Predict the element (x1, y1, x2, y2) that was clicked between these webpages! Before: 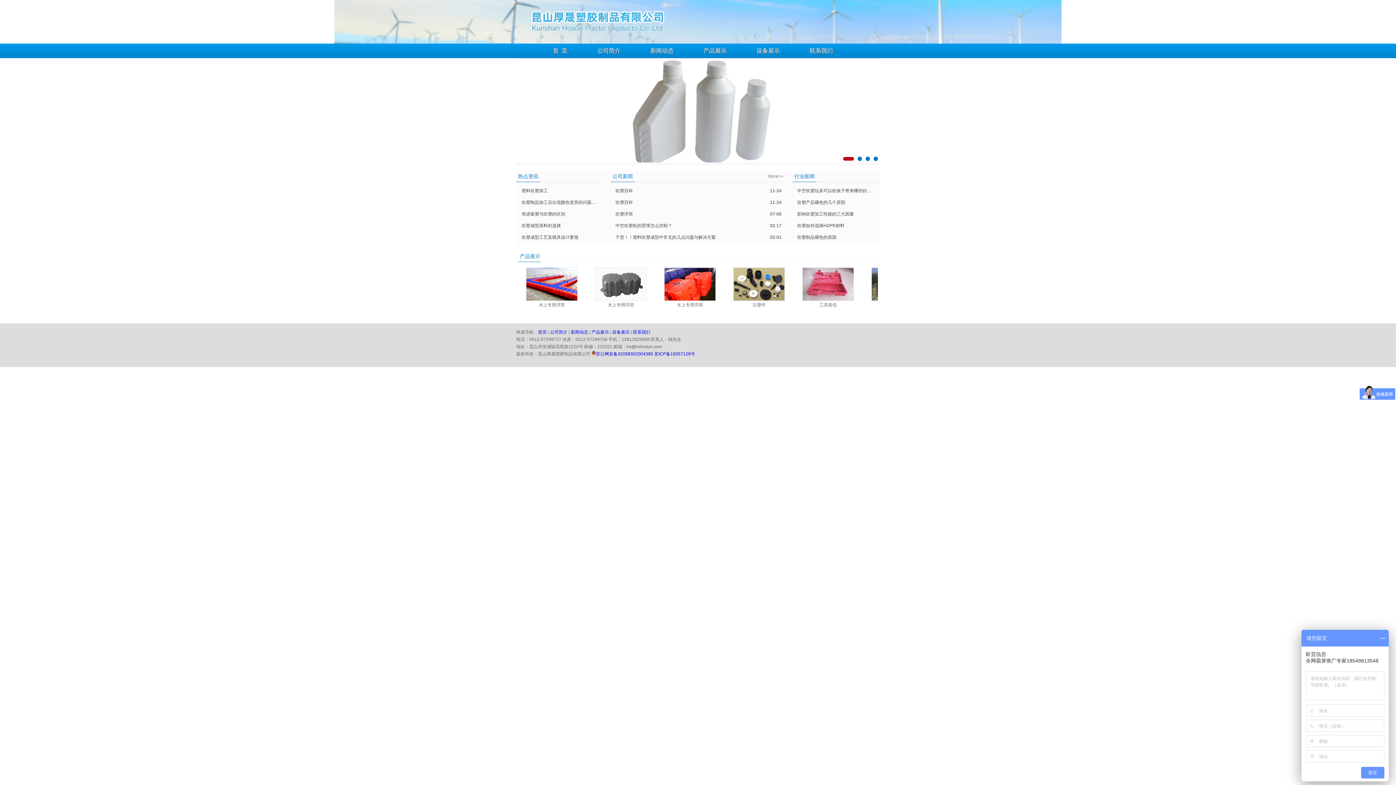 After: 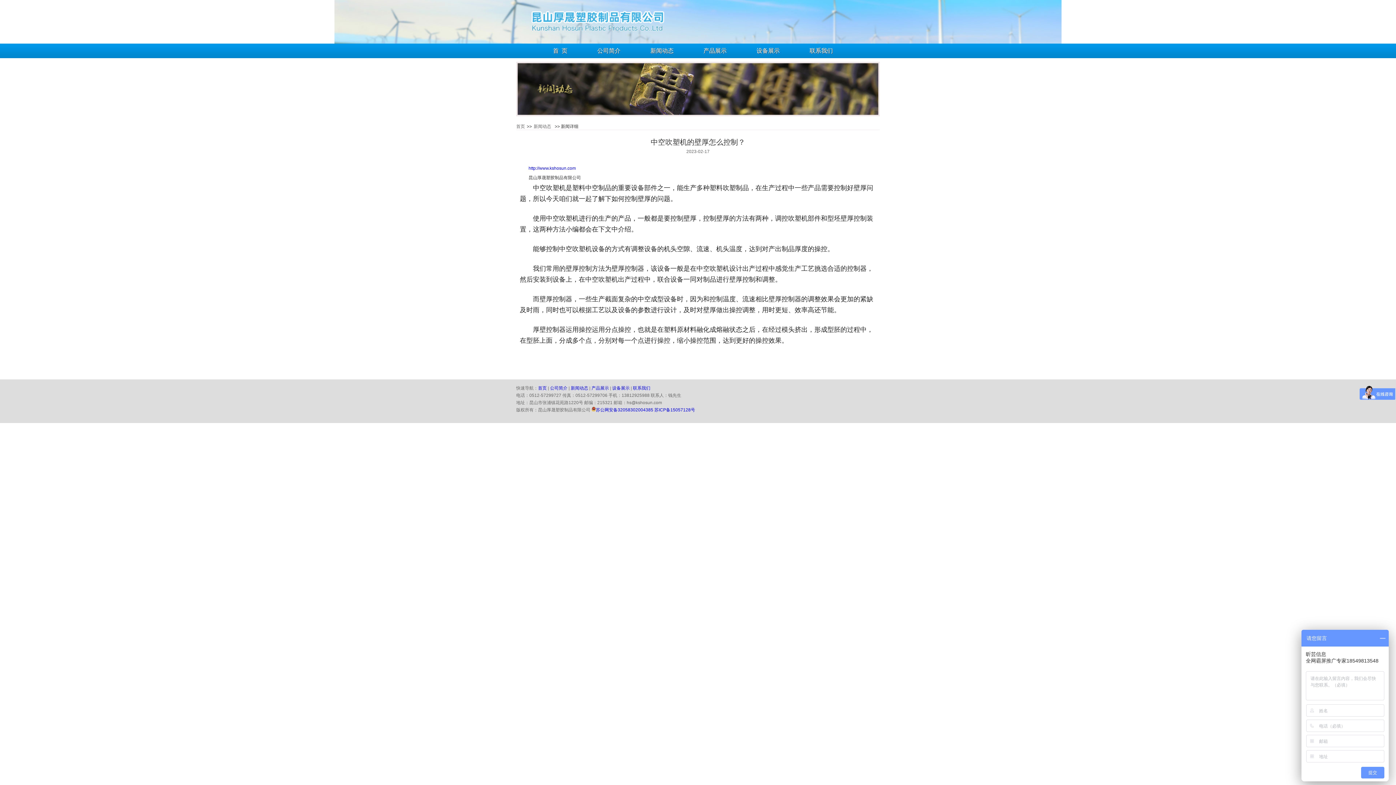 Action: label: 中空吹塑机的壁厚怎么控制？ bbox: (610, 220, 749, 231)